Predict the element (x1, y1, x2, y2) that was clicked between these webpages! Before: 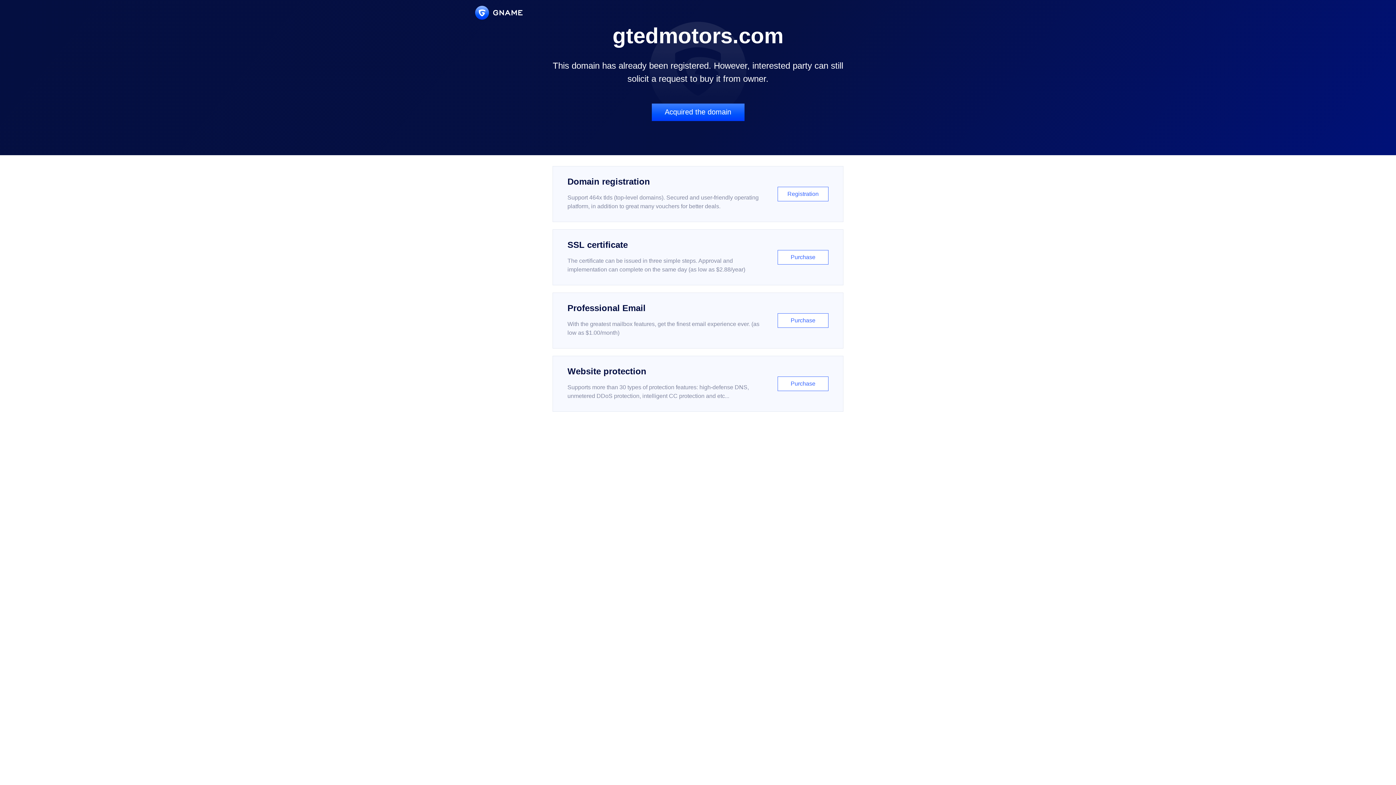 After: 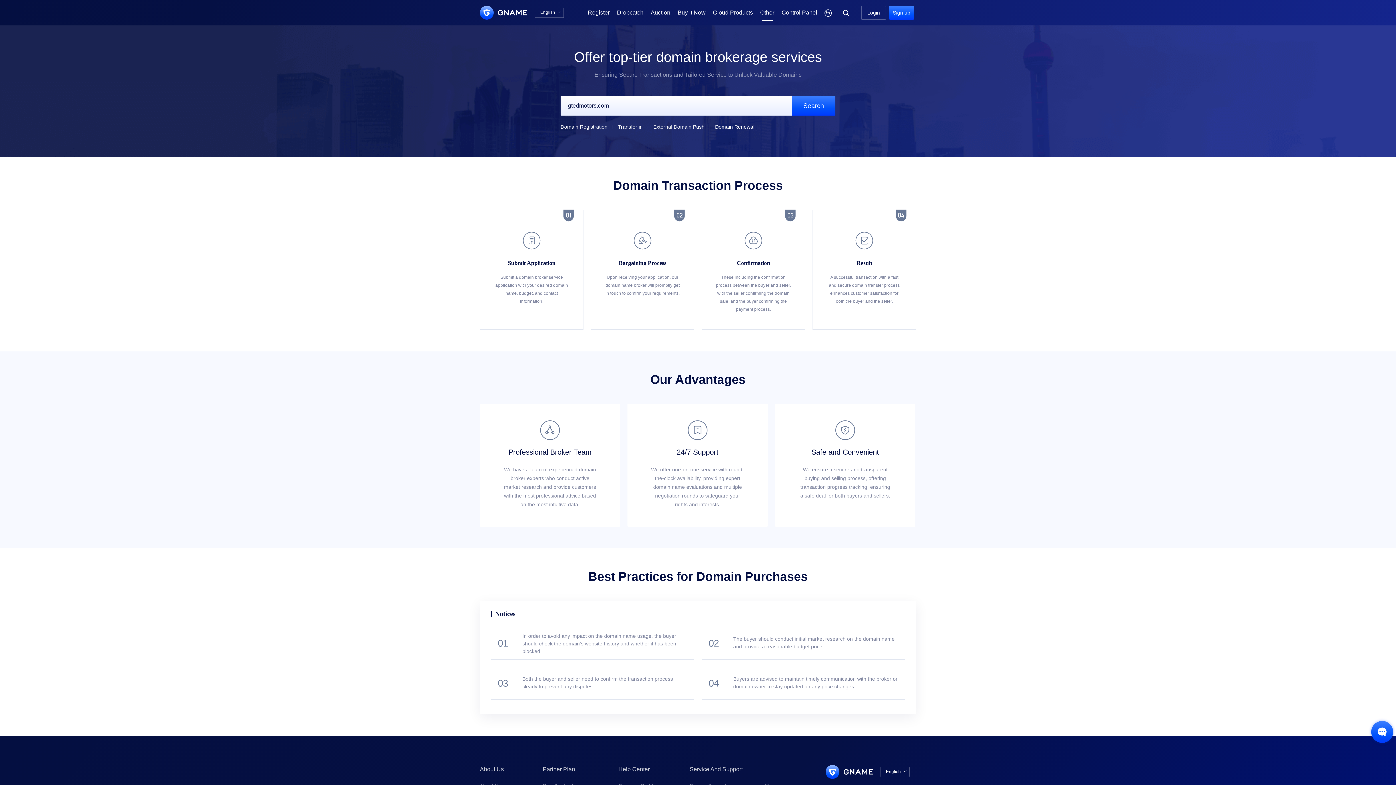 Action: label: Acquired the domain bbox: (651, 103, 744, 121)